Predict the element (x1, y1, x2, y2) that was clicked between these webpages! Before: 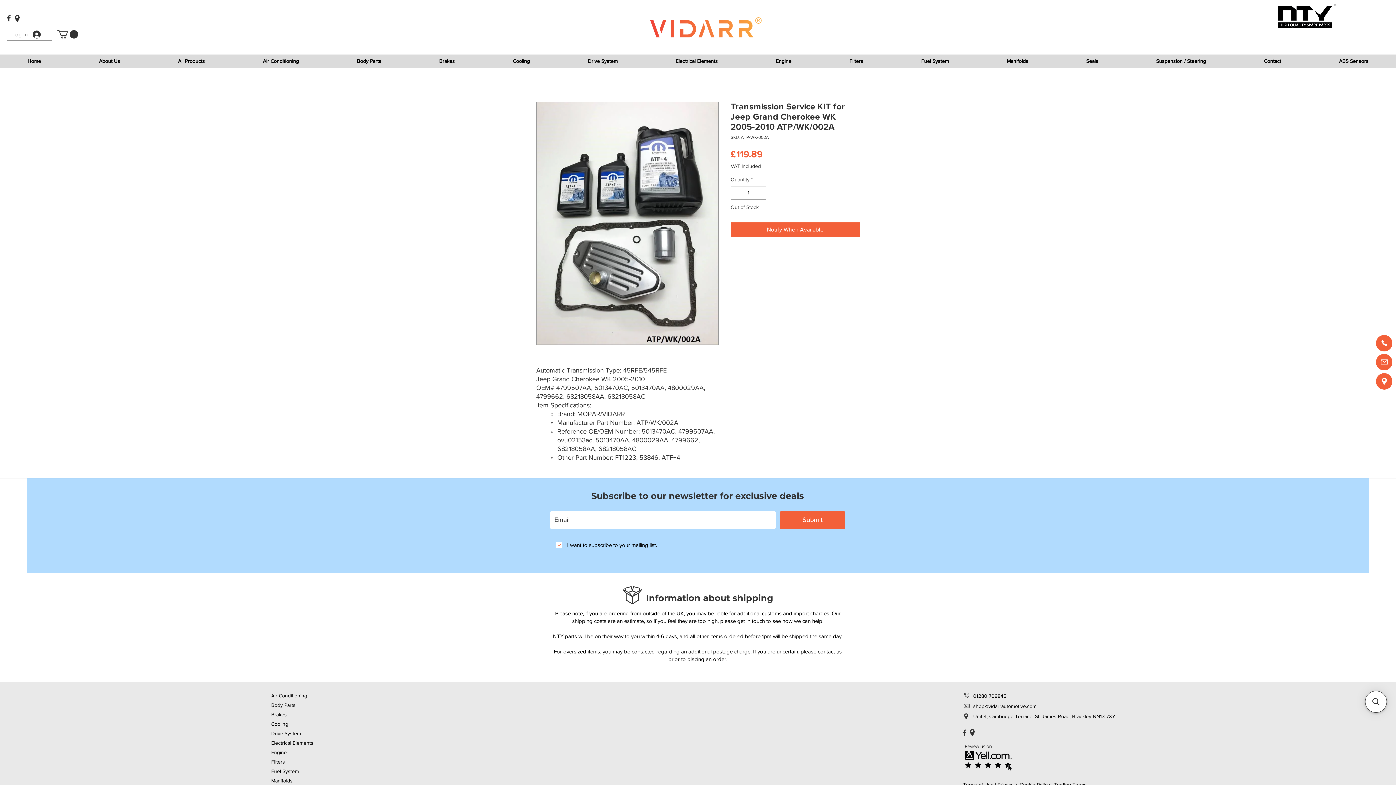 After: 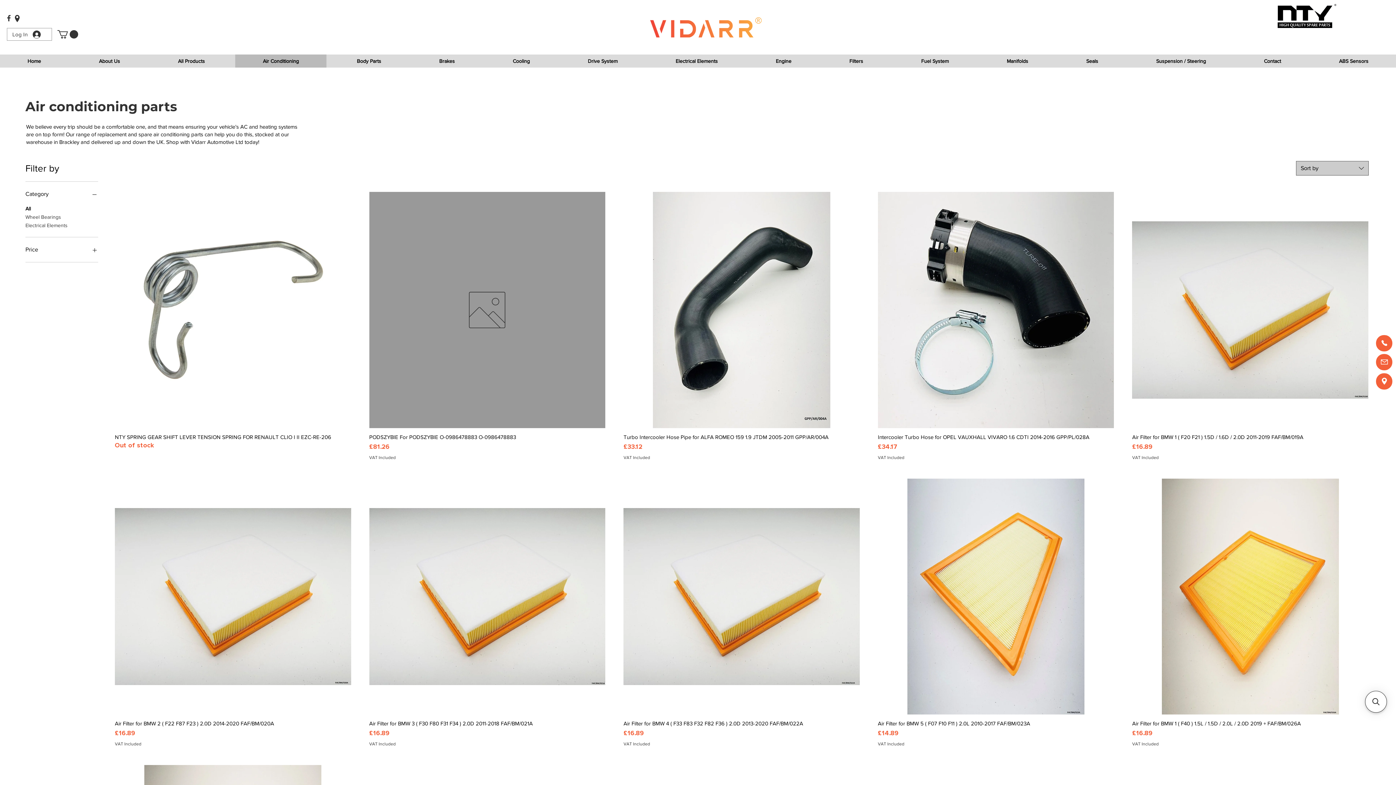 Action: label: Air Conditioning bbox: (271, 691, 358, 700)